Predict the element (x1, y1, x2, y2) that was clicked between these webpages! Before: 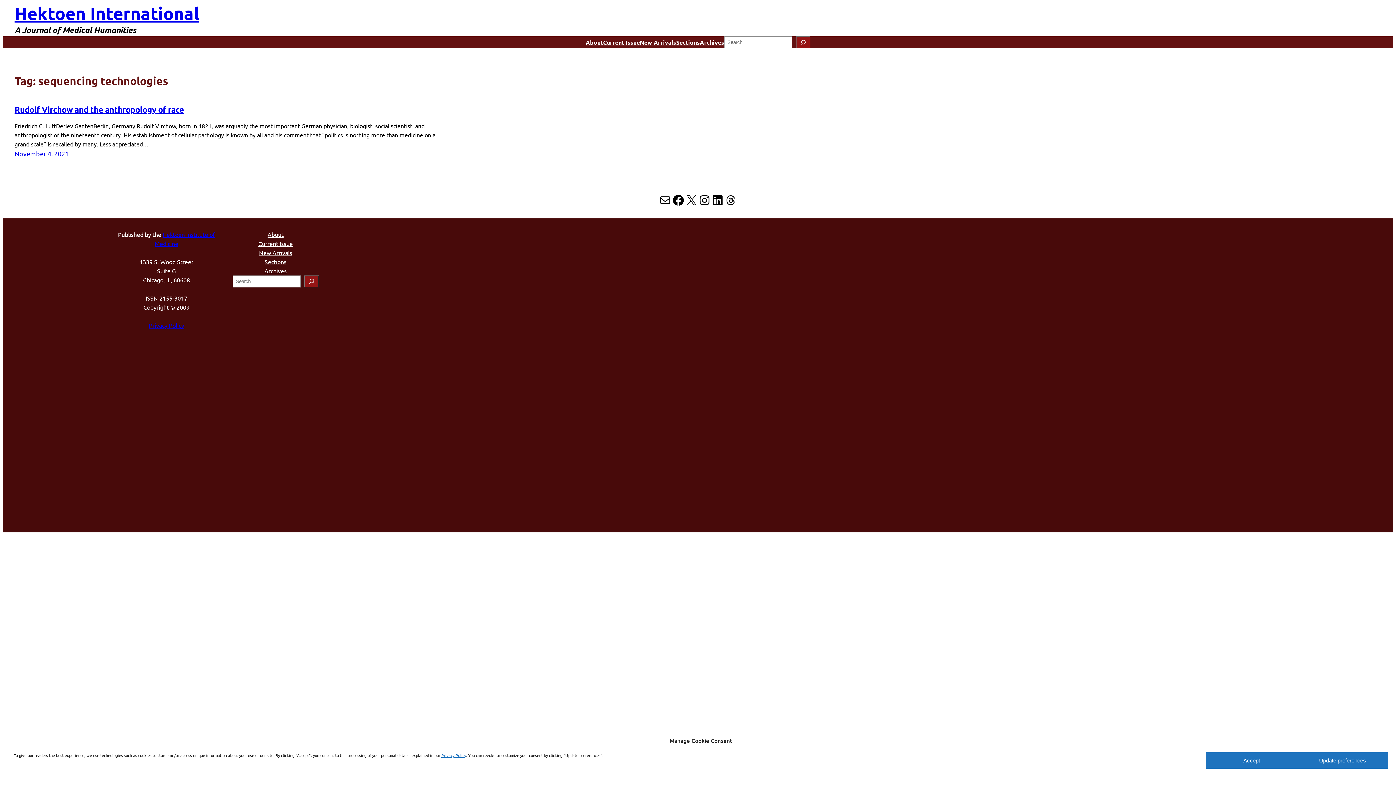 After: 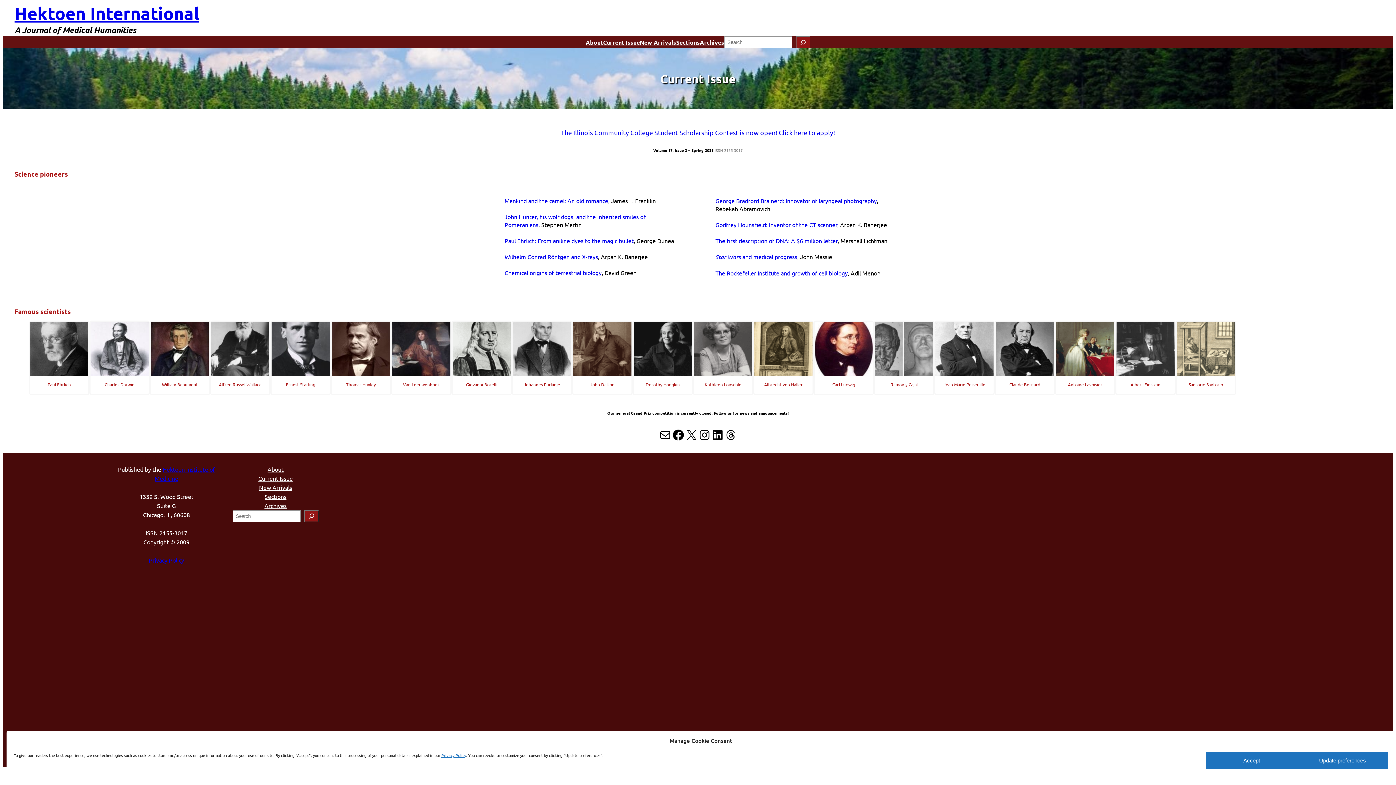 Action: label: Current Issue bbox: (603, 37, 640, 46)